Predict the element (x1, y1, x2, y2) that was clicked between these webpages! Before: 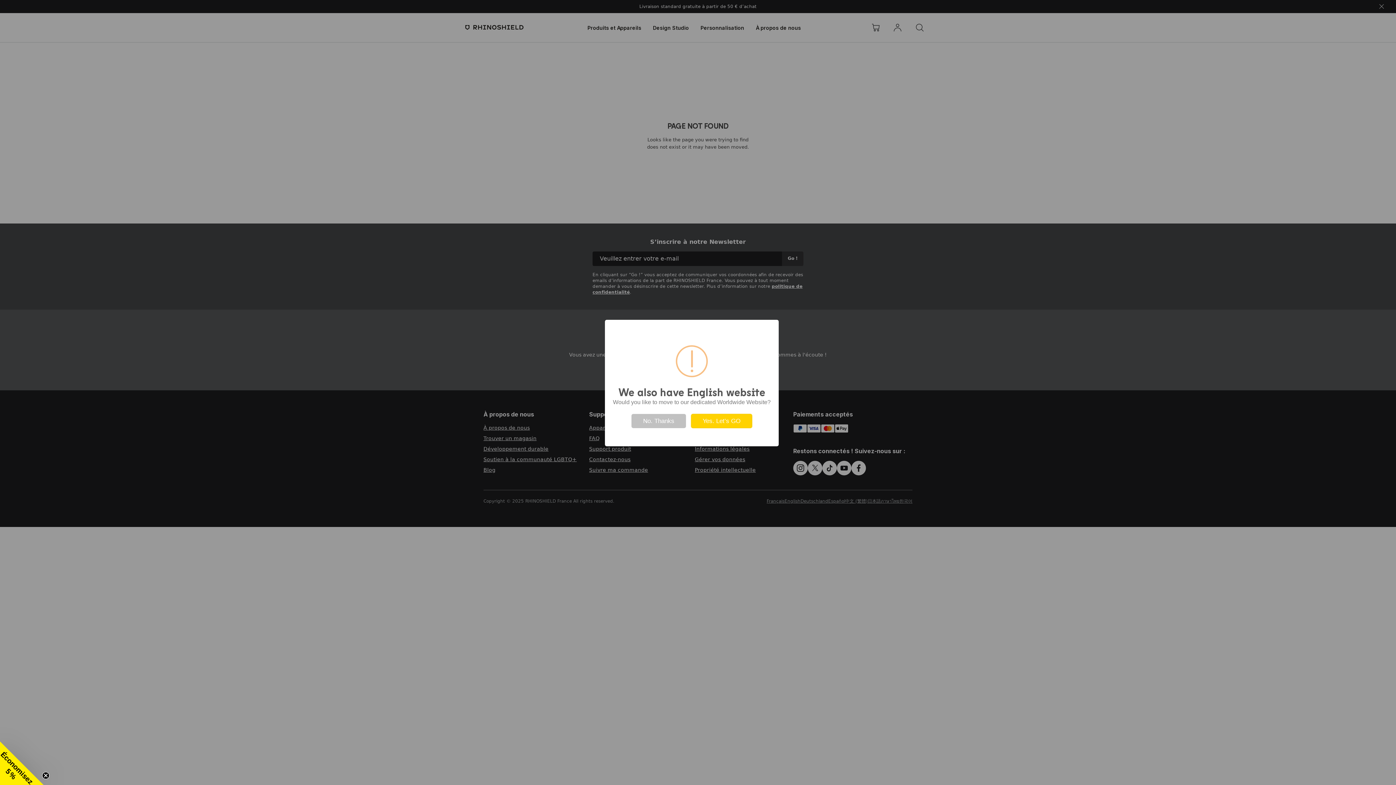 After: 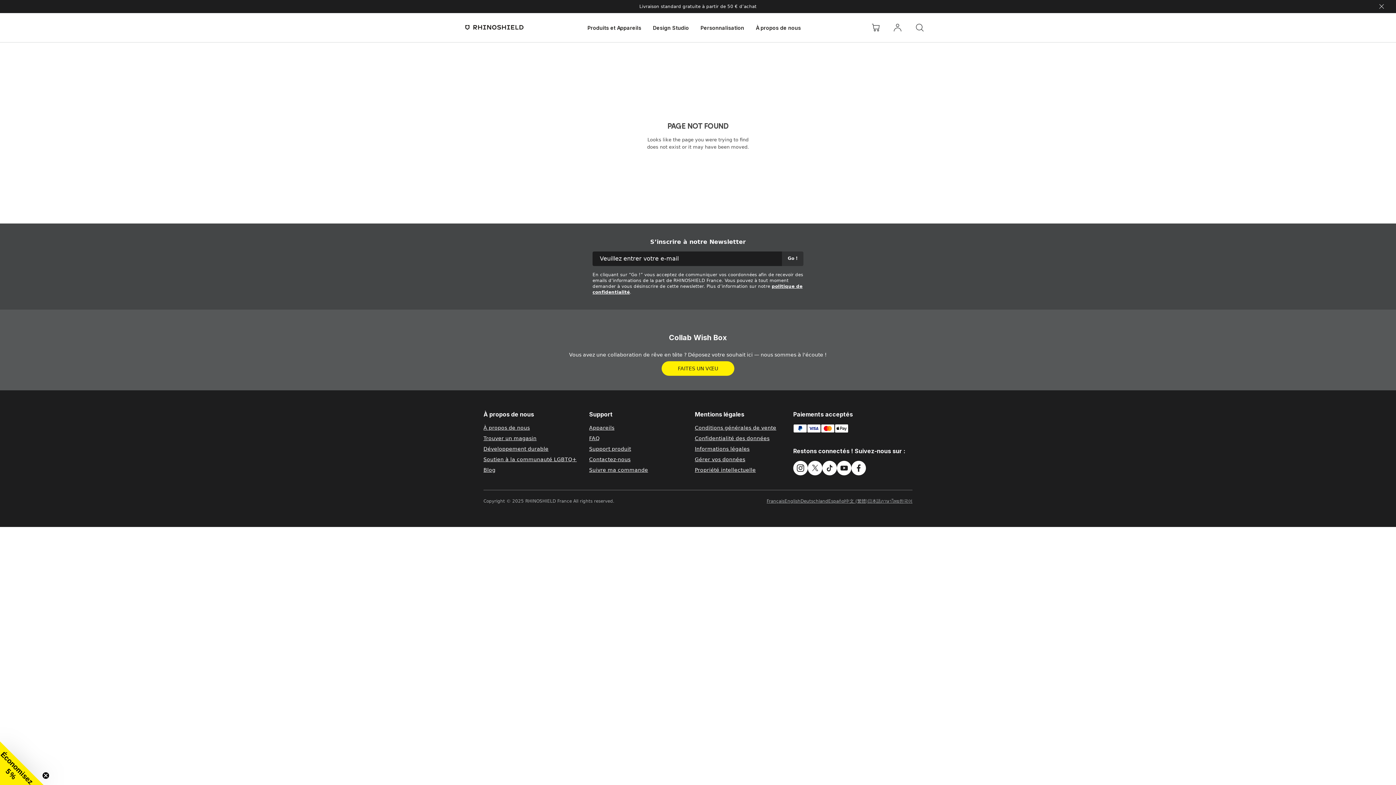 Action: bbox: (631, 414, 686, 428) label: No. Thanks